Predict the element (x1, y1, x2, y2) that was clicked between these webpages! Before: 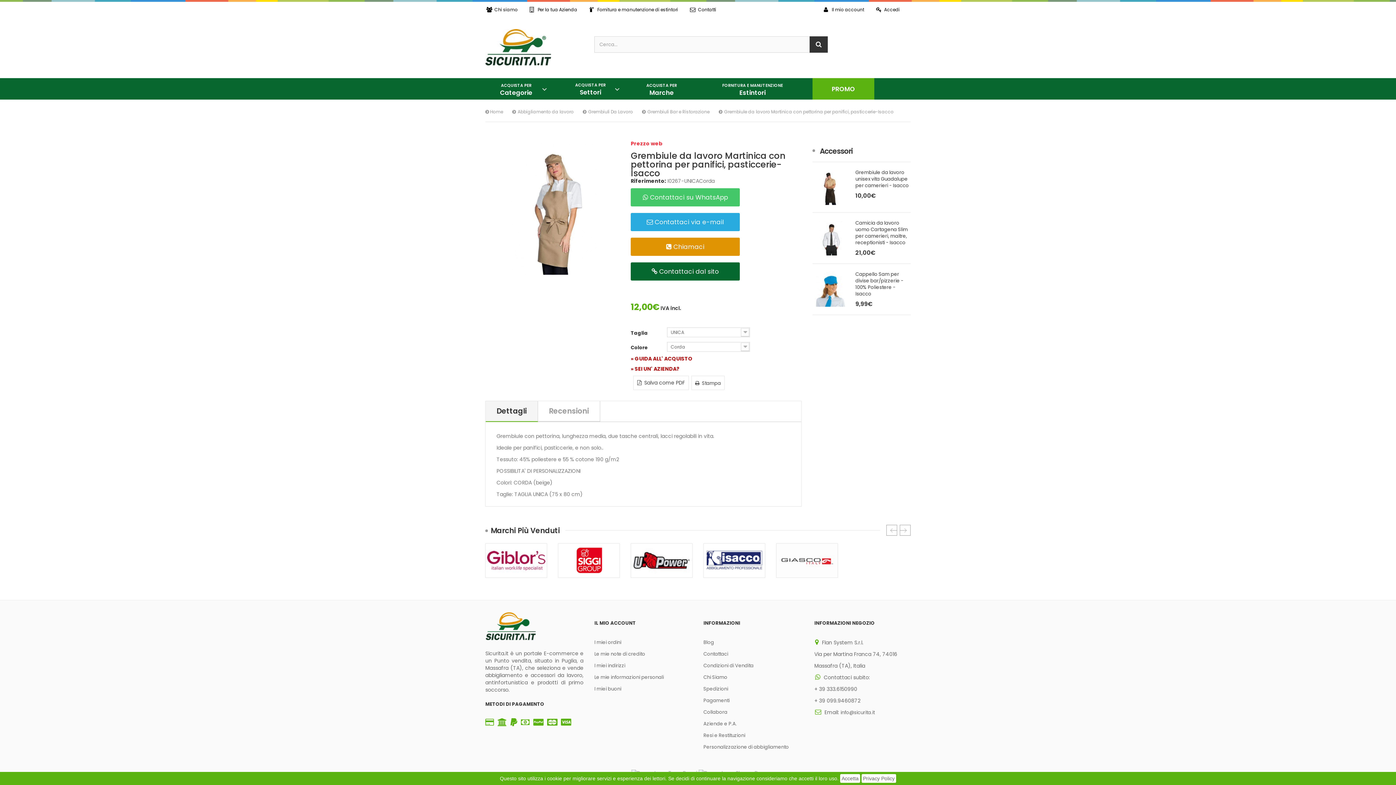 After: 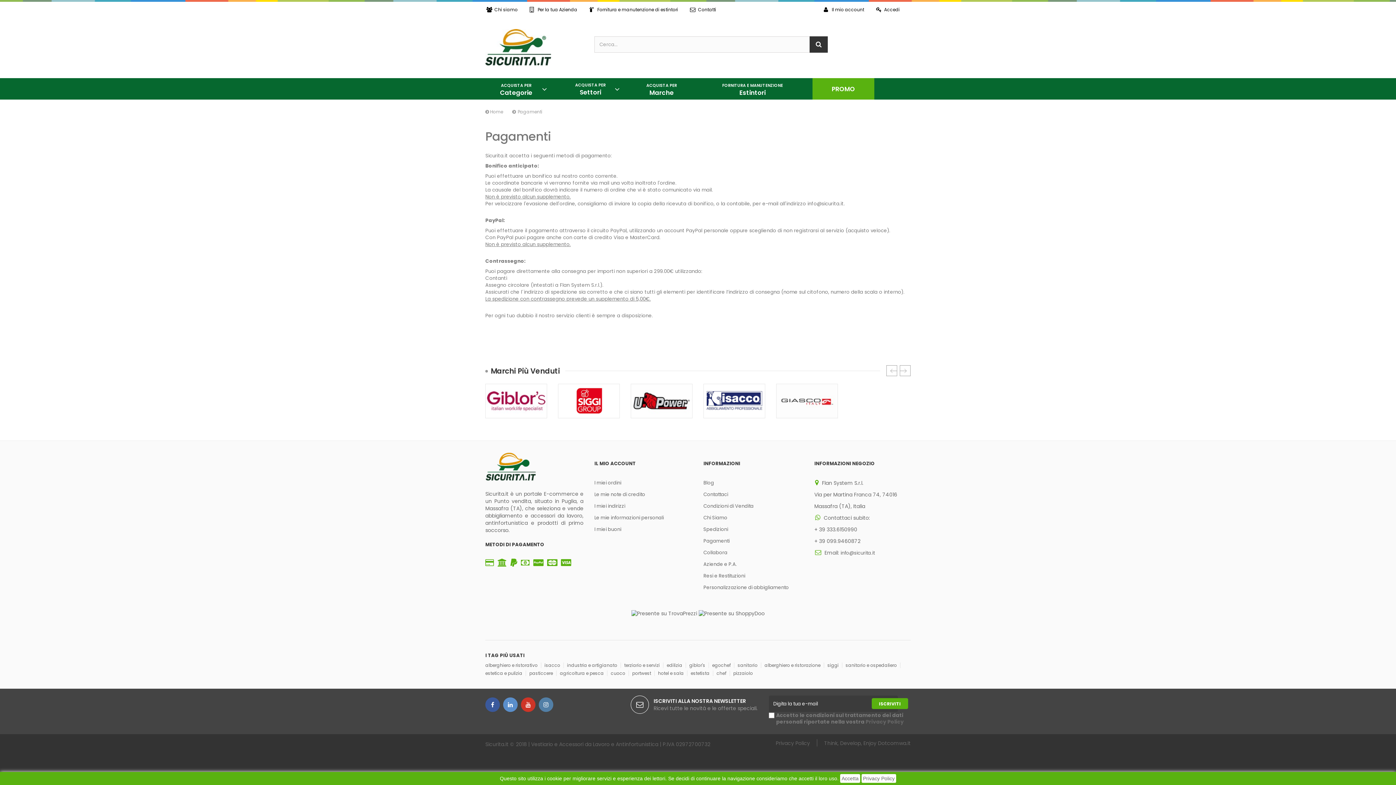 Action: bbox: (547, 718, 561, 732)